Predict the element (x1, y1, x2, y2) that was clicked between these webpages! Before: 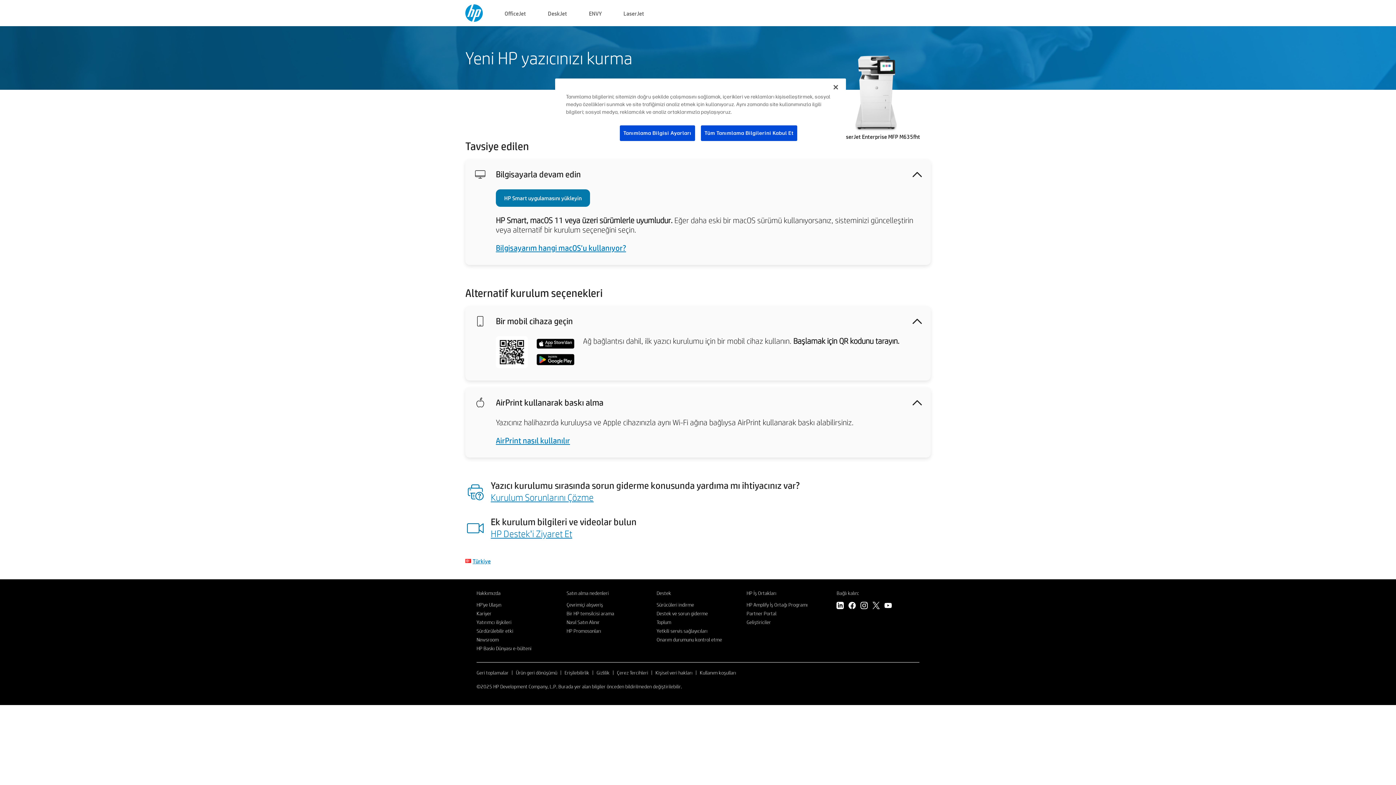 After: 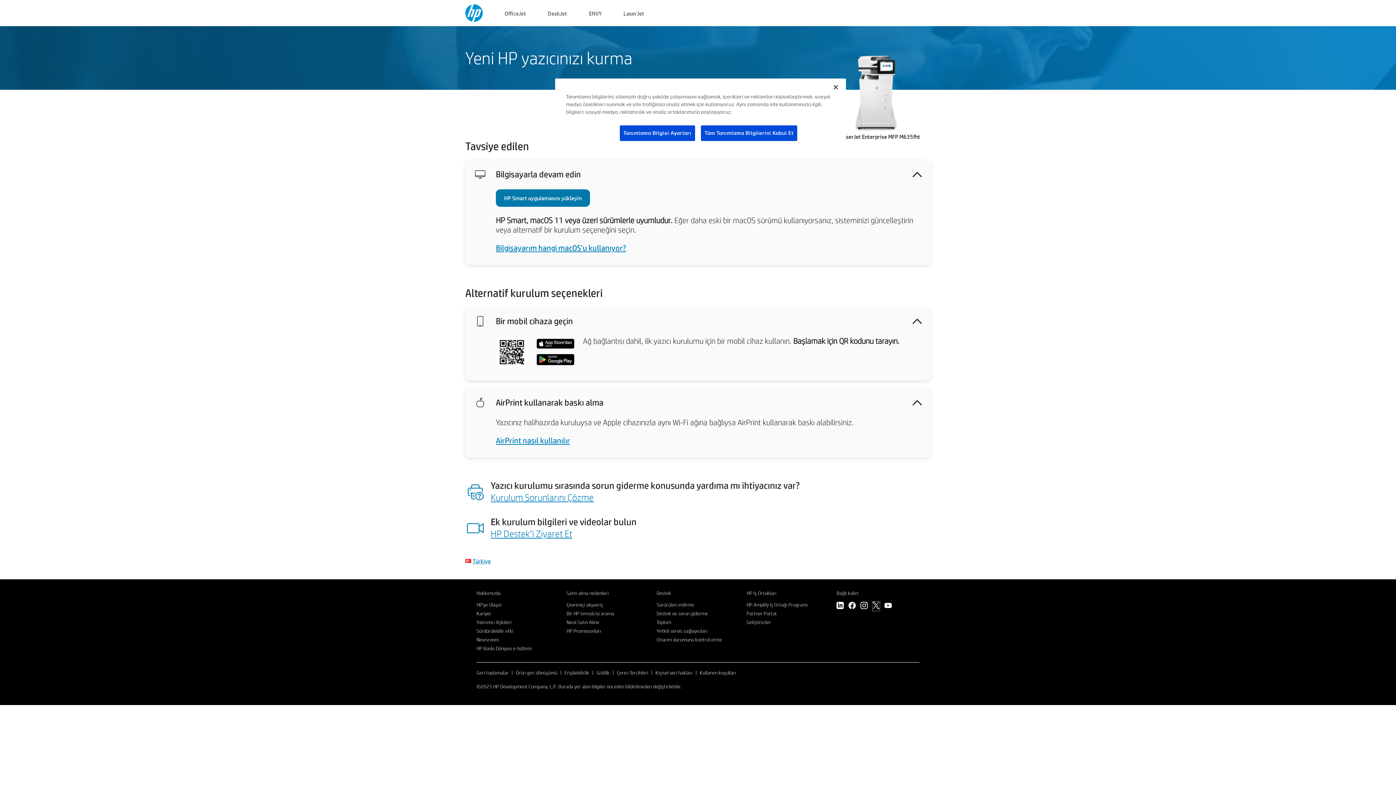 Action: label: Twitter bbox: (872, 602, 880, 611)